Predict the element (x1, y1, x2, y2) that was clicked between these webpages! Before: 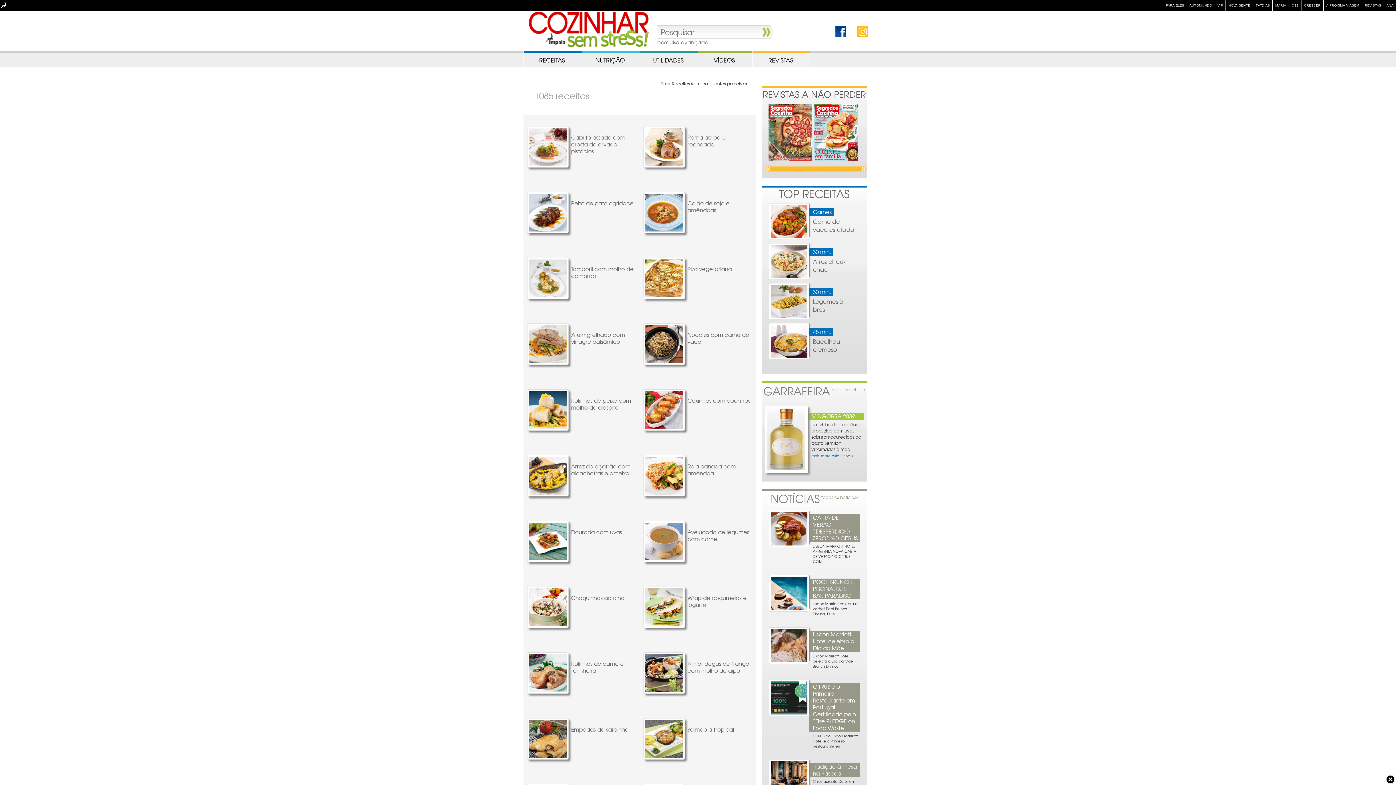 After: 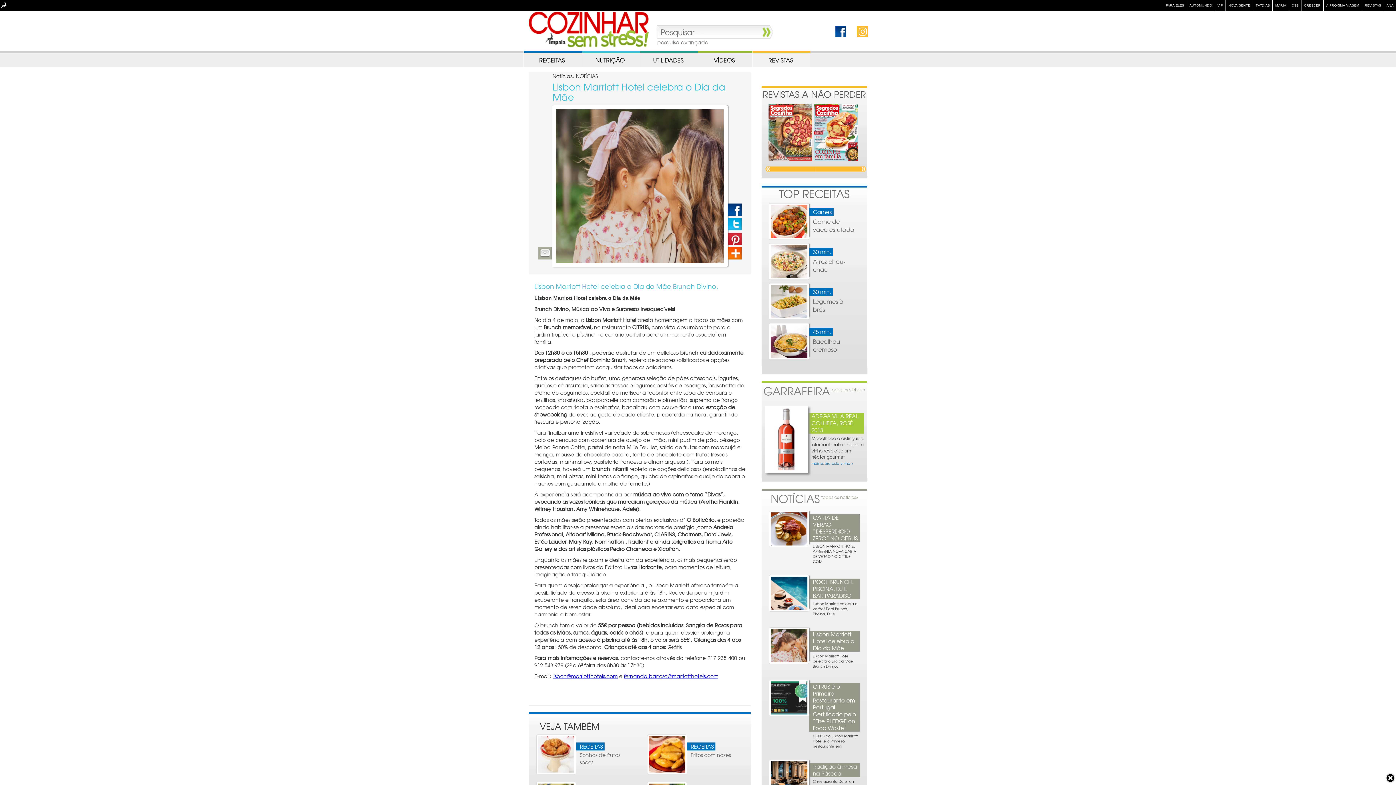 Action: bbox: (769, 627, 809, 664)